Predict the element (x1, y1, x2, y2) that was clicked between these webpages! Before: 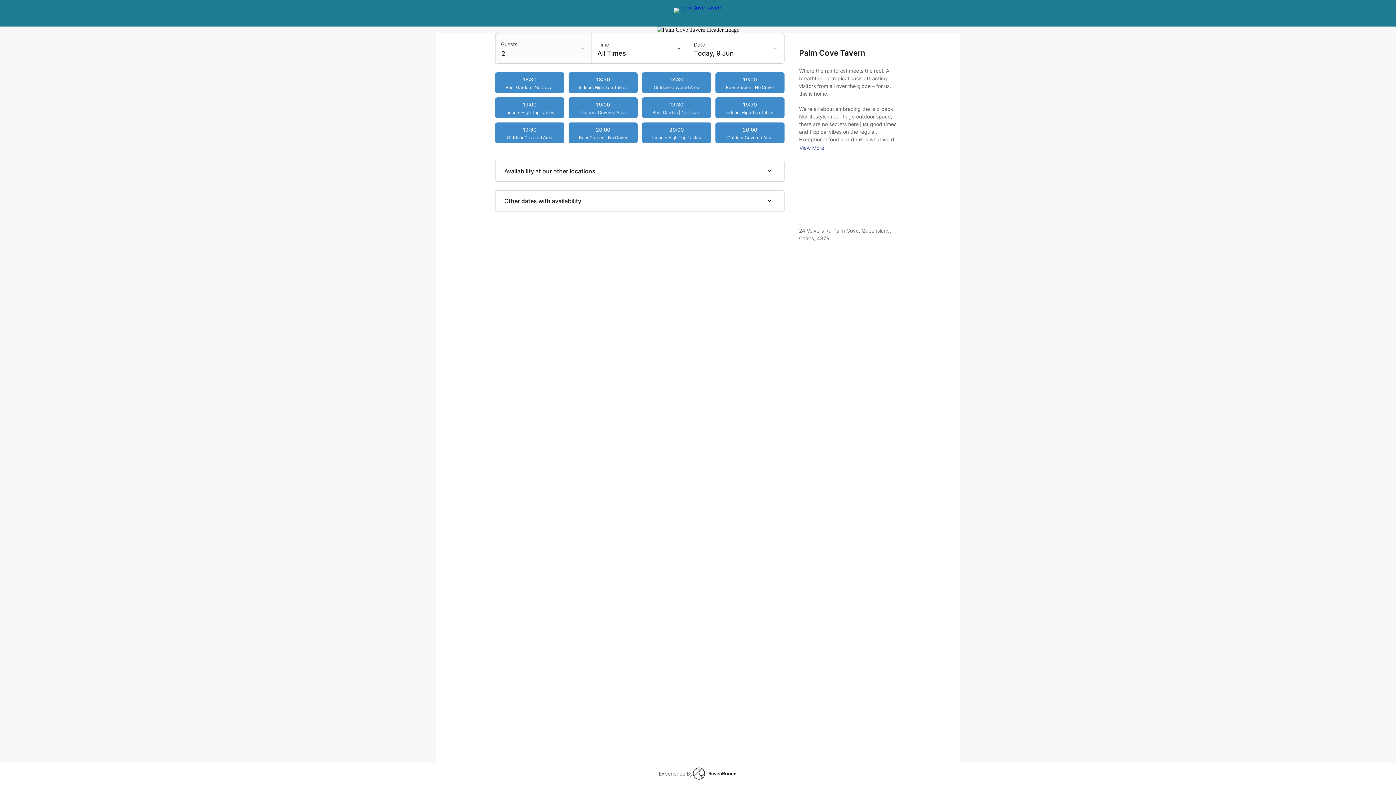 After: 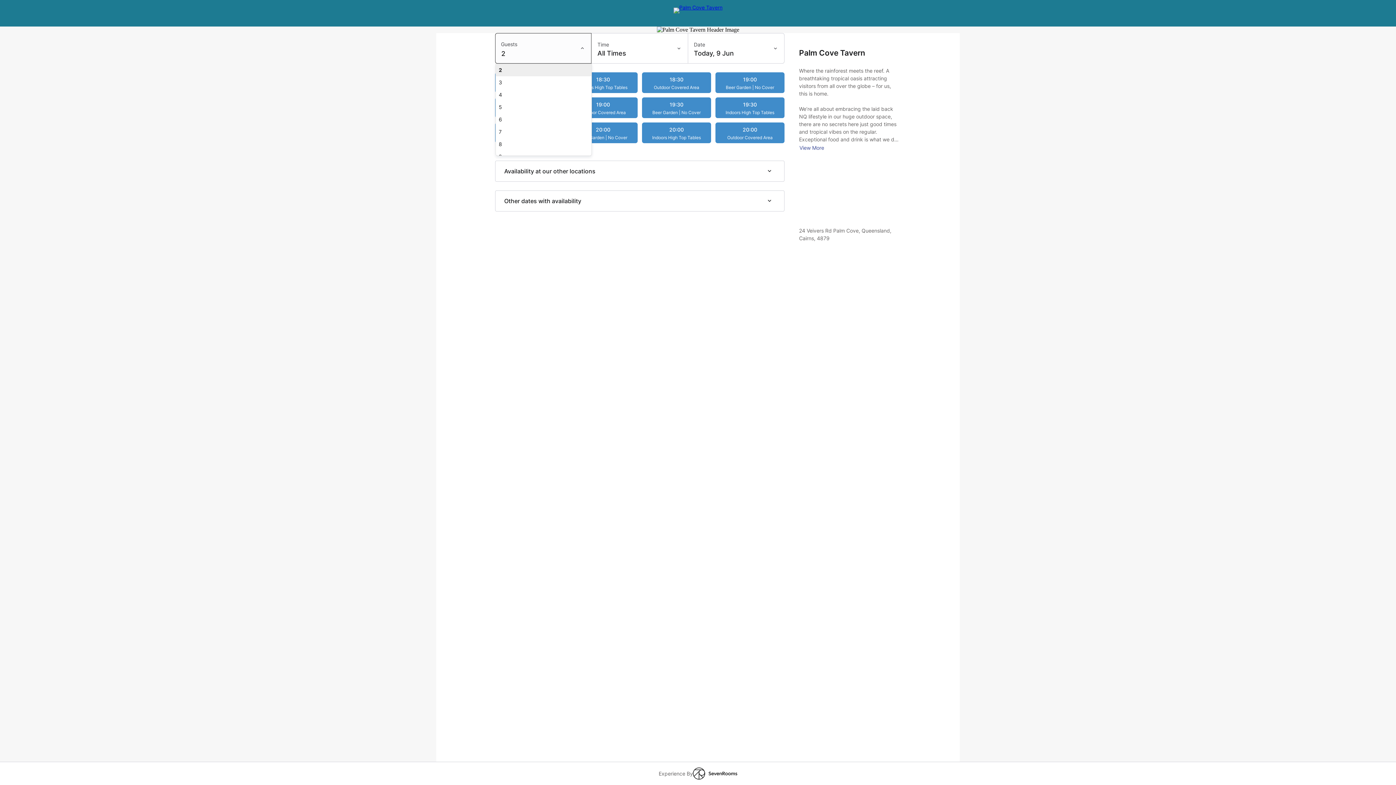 Action: bbox: (576, 144, 591, 174) label: Toggle menu